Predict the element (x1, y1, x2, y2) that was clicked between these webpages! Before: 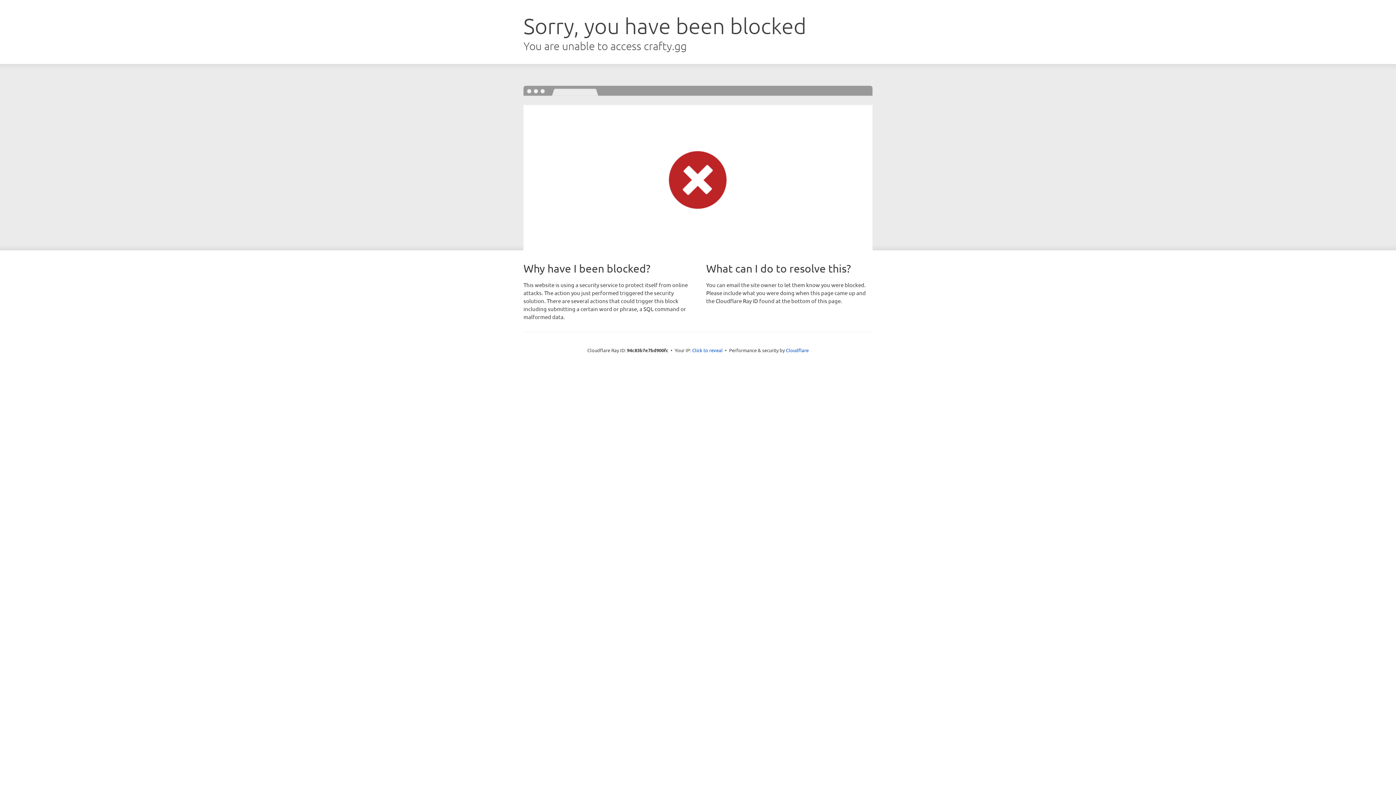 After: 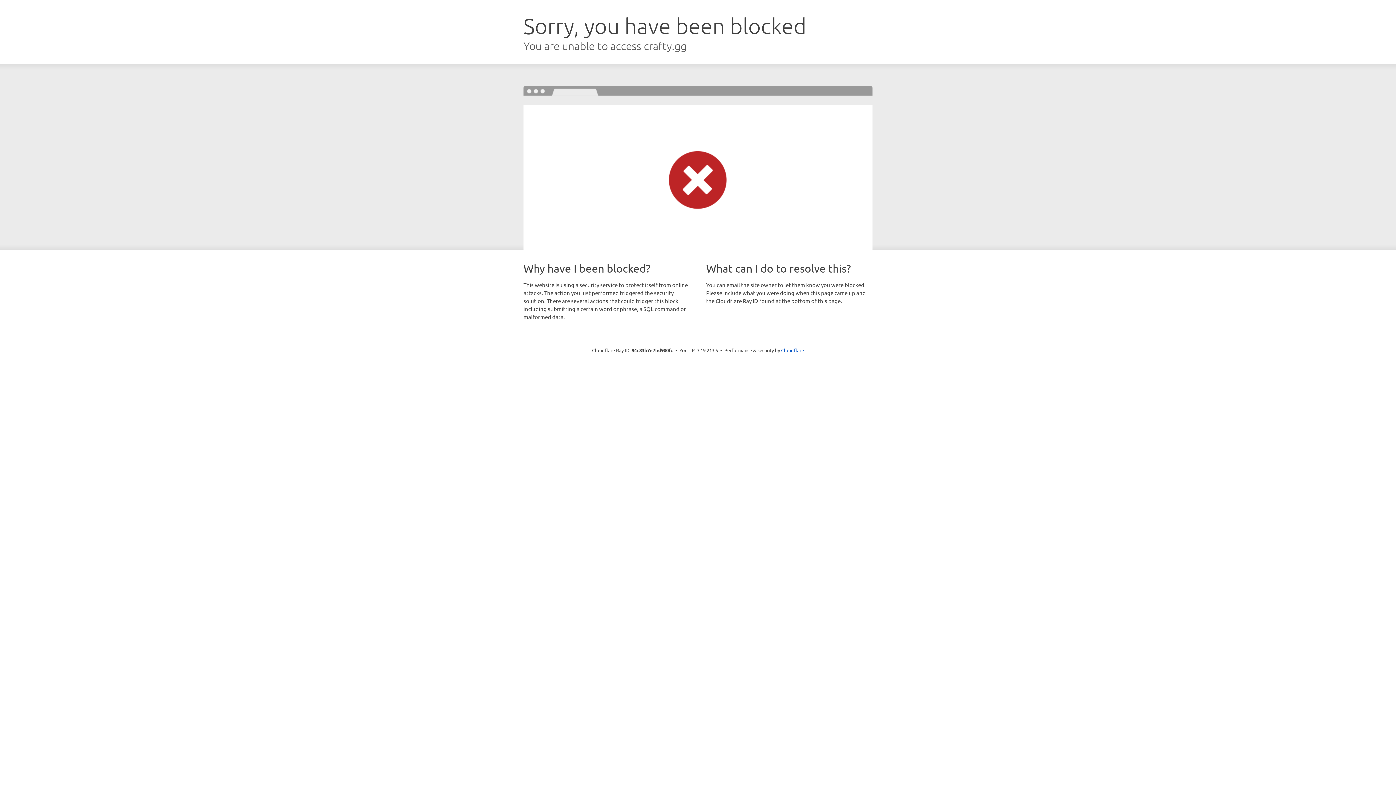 Action: bbox: (692, 346, 722, 353) label: Click to reveal